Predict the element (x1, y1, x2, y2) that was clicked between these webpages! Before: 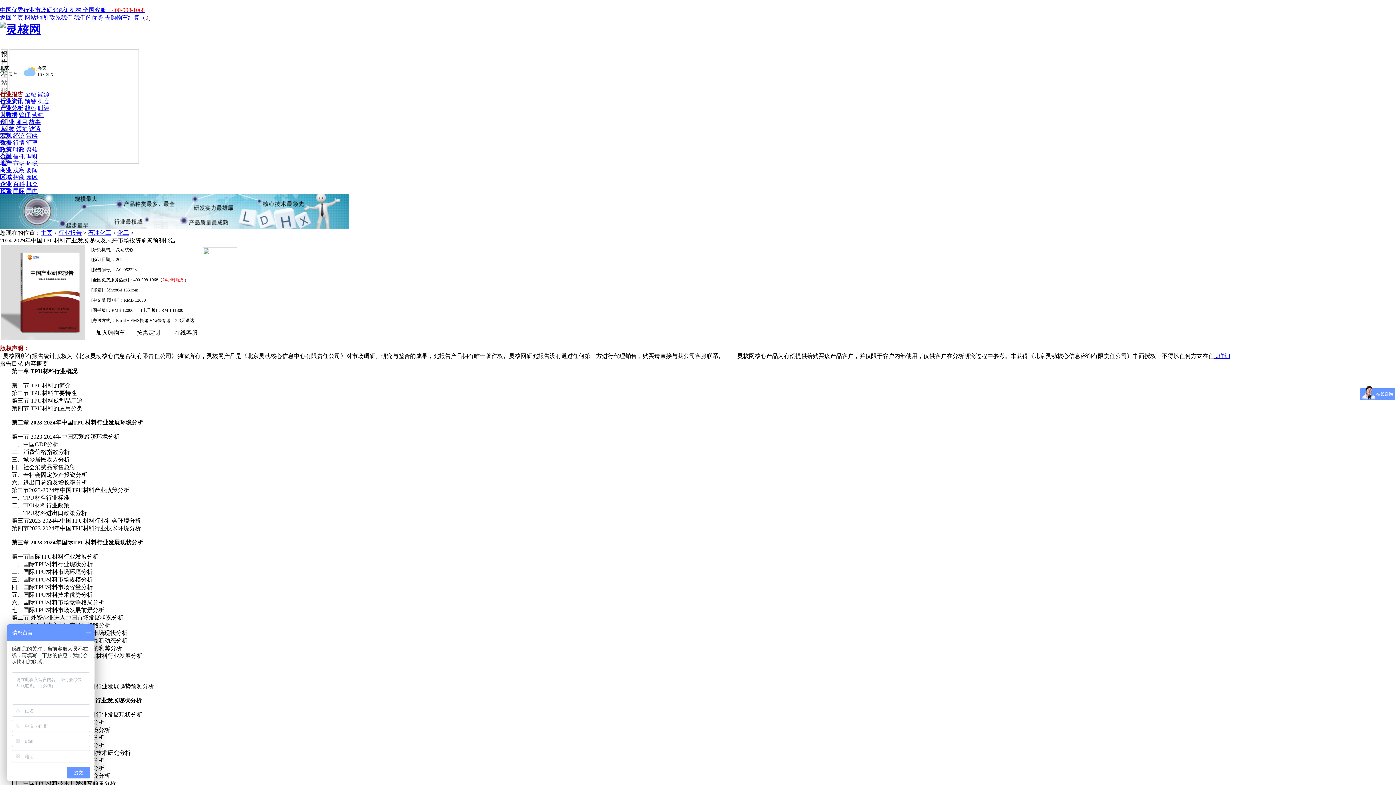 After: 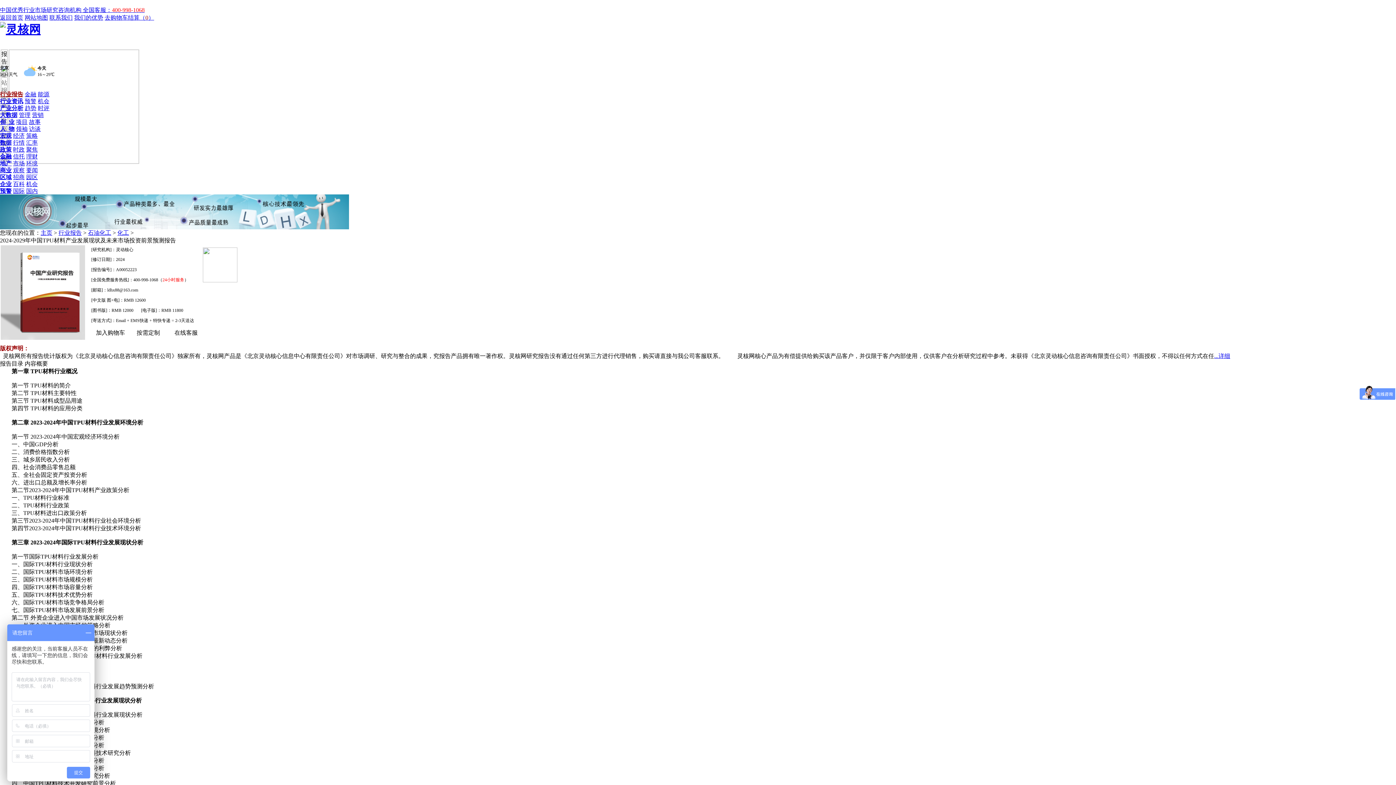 Action: bbox: (13, 167, 24, 173) label: 观察